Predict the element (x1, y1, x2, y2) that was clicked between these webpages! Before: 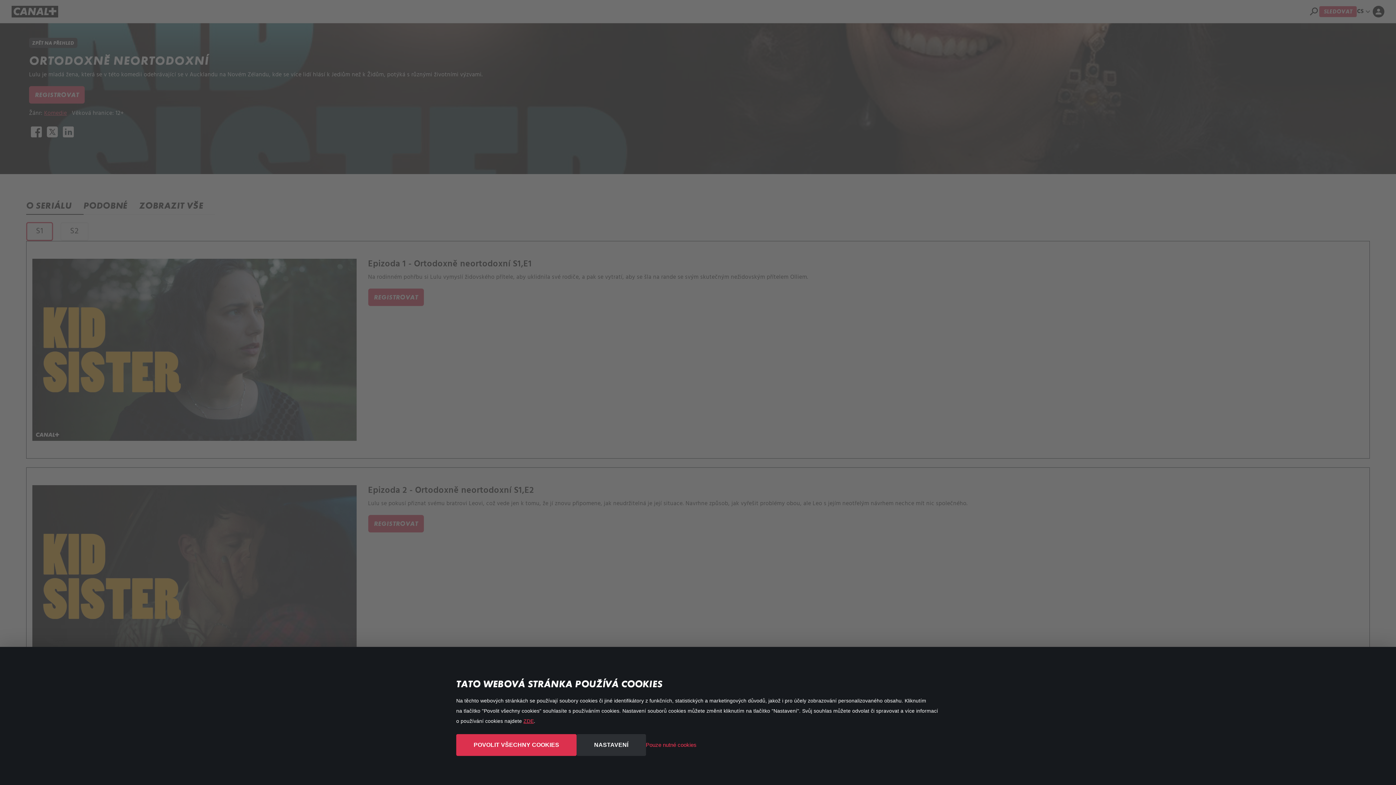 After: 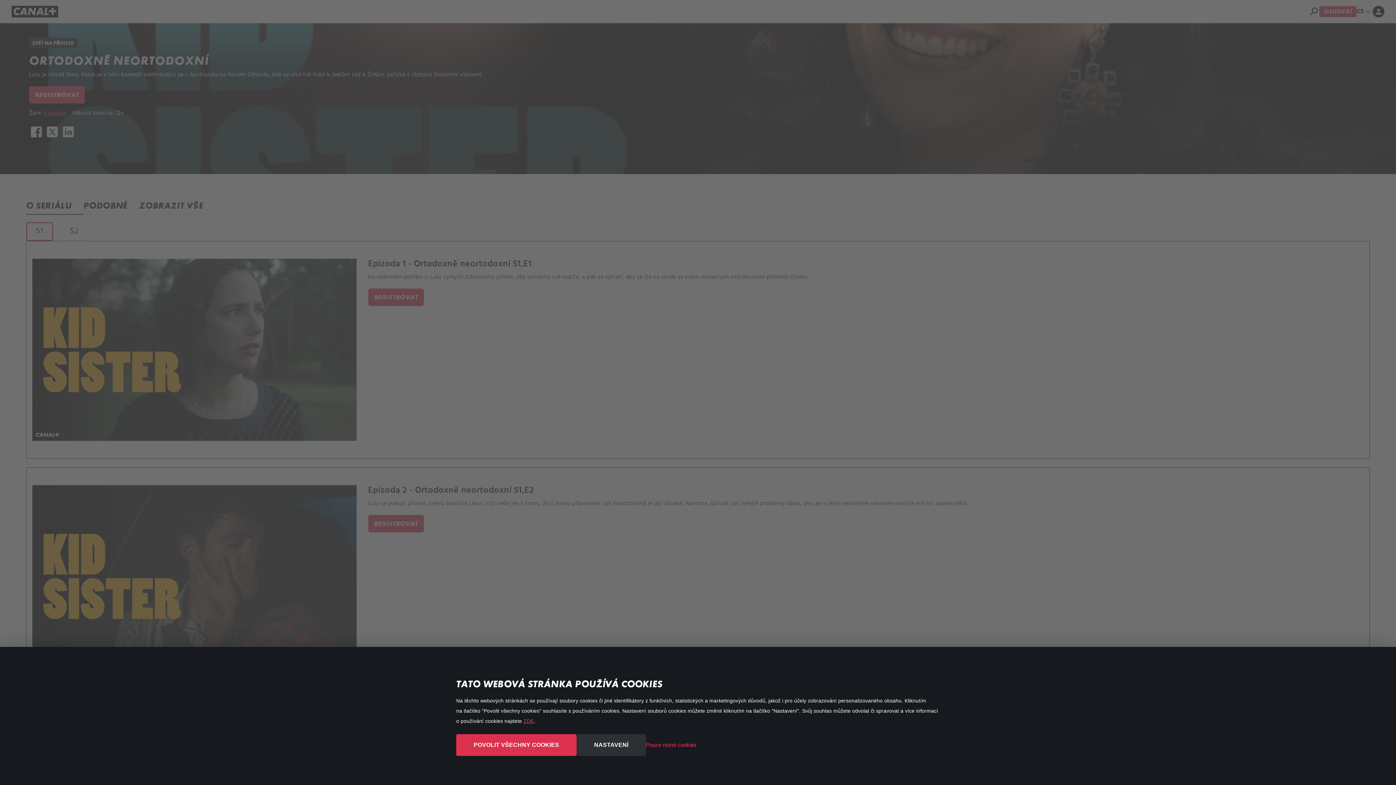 Action: bbox: (523, 718, 533, 724) label: ZDE